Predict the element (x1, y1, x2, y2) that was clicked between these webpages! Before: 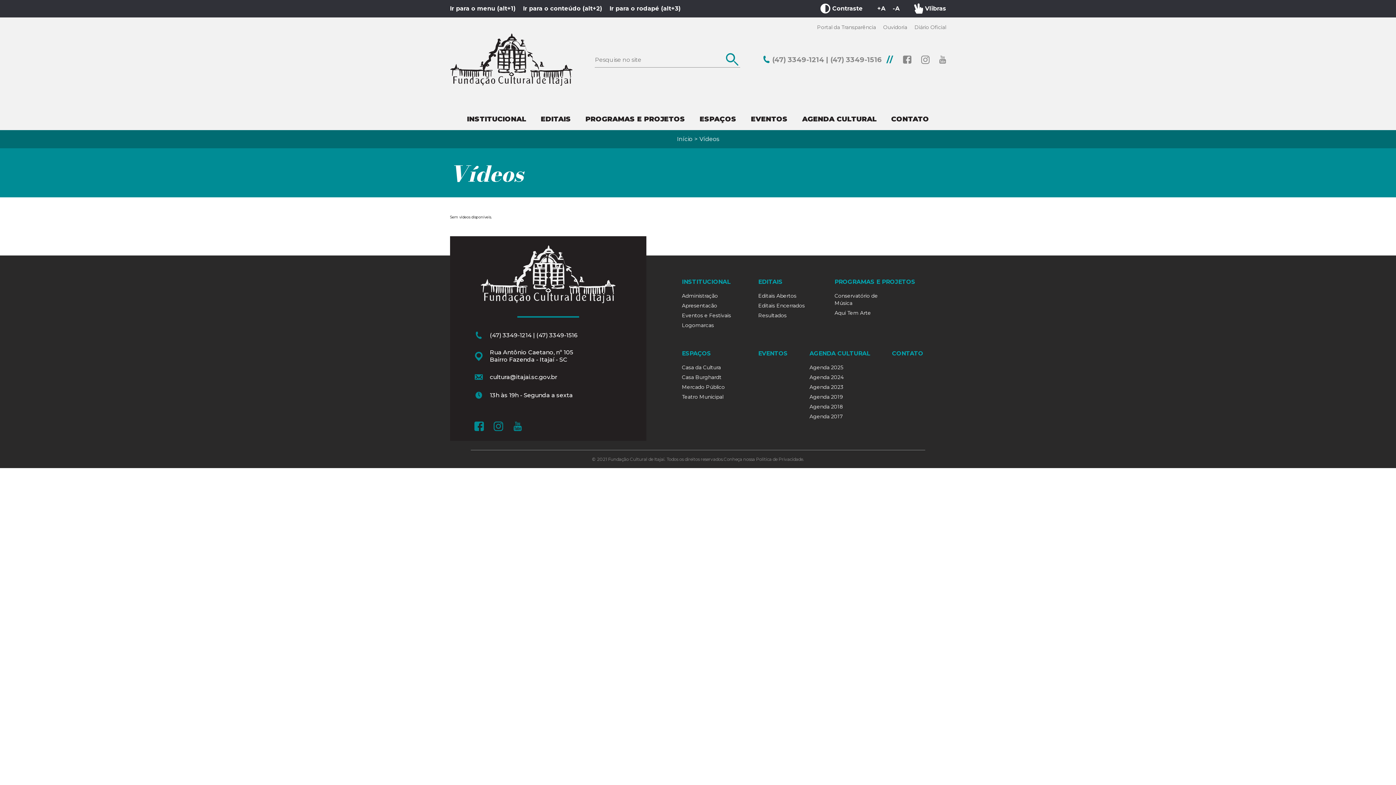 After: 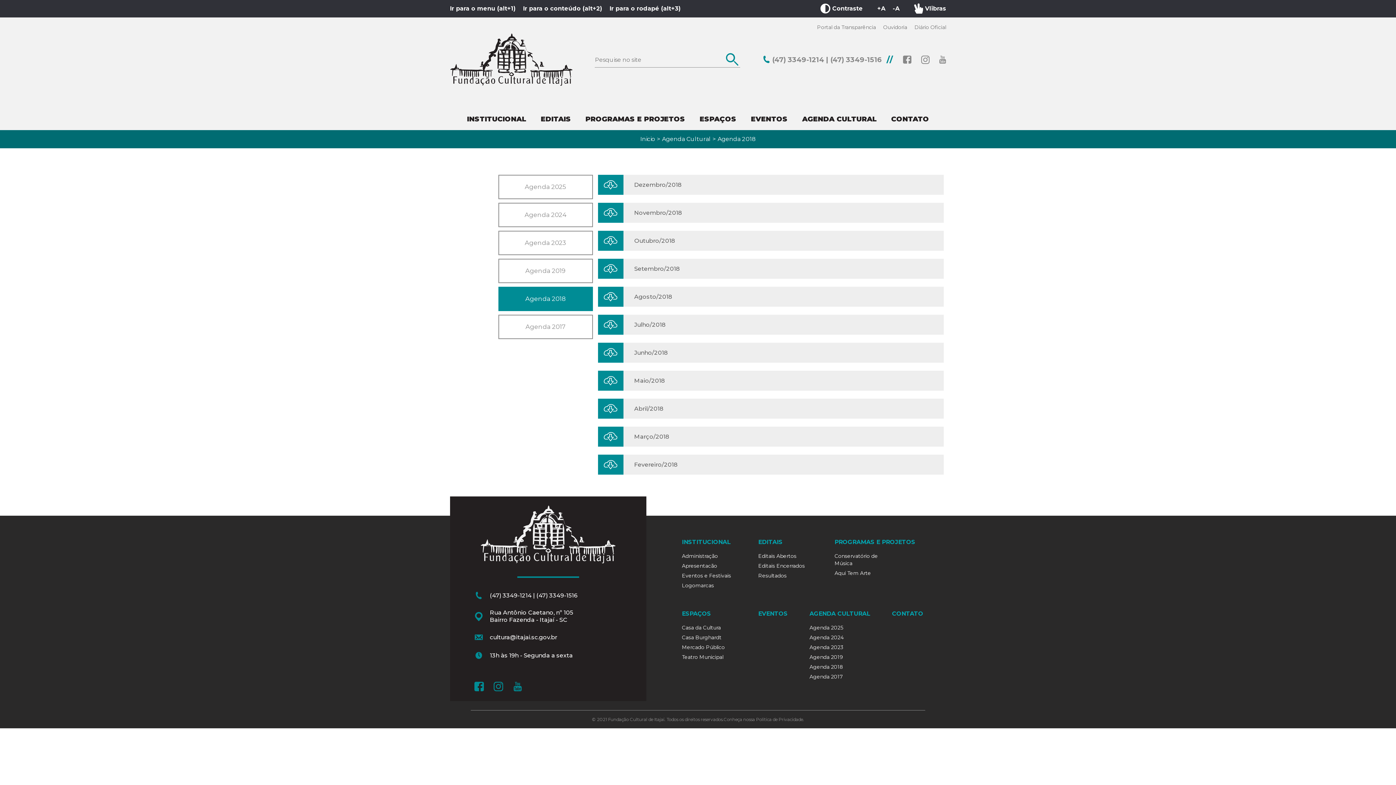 Action: bbox: (809, 403, 843, 410) label: Agenda 2018